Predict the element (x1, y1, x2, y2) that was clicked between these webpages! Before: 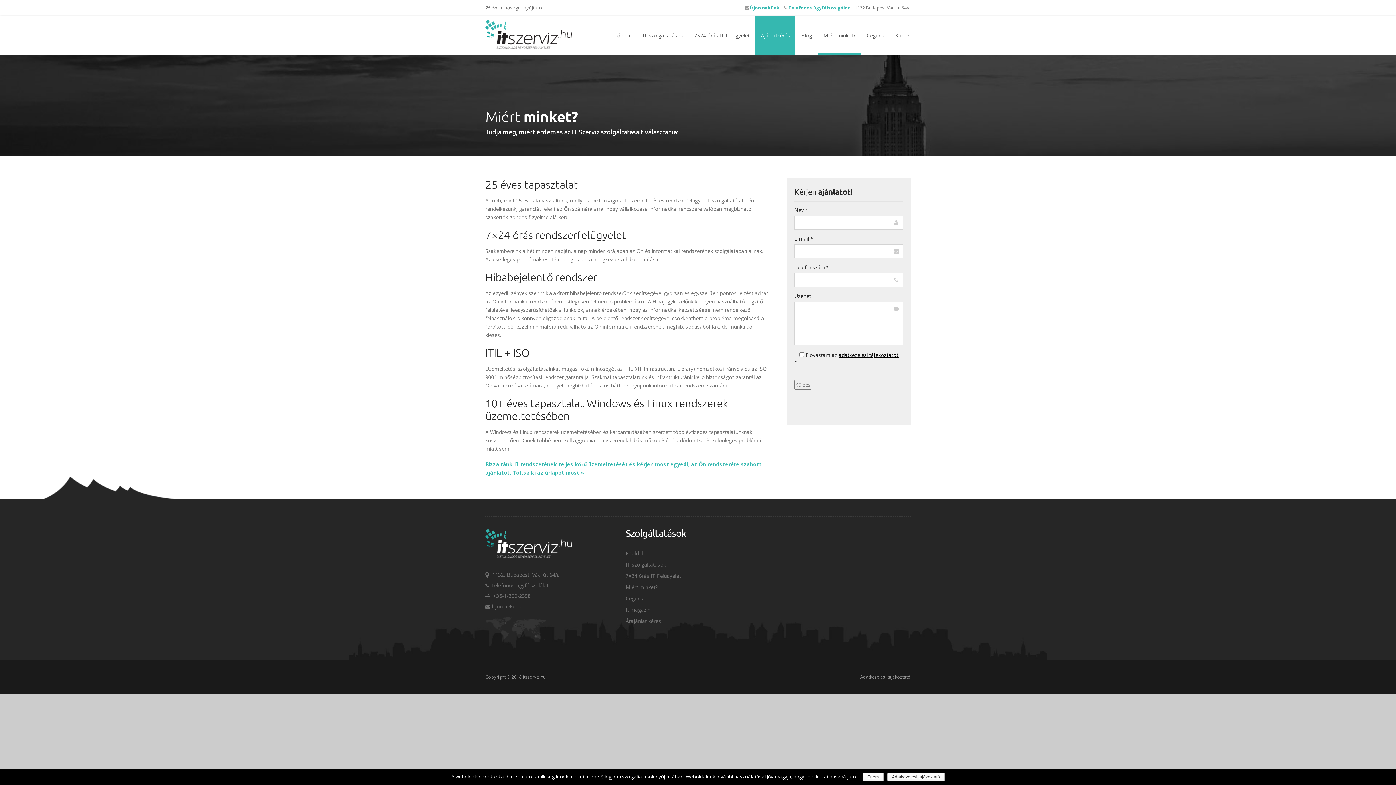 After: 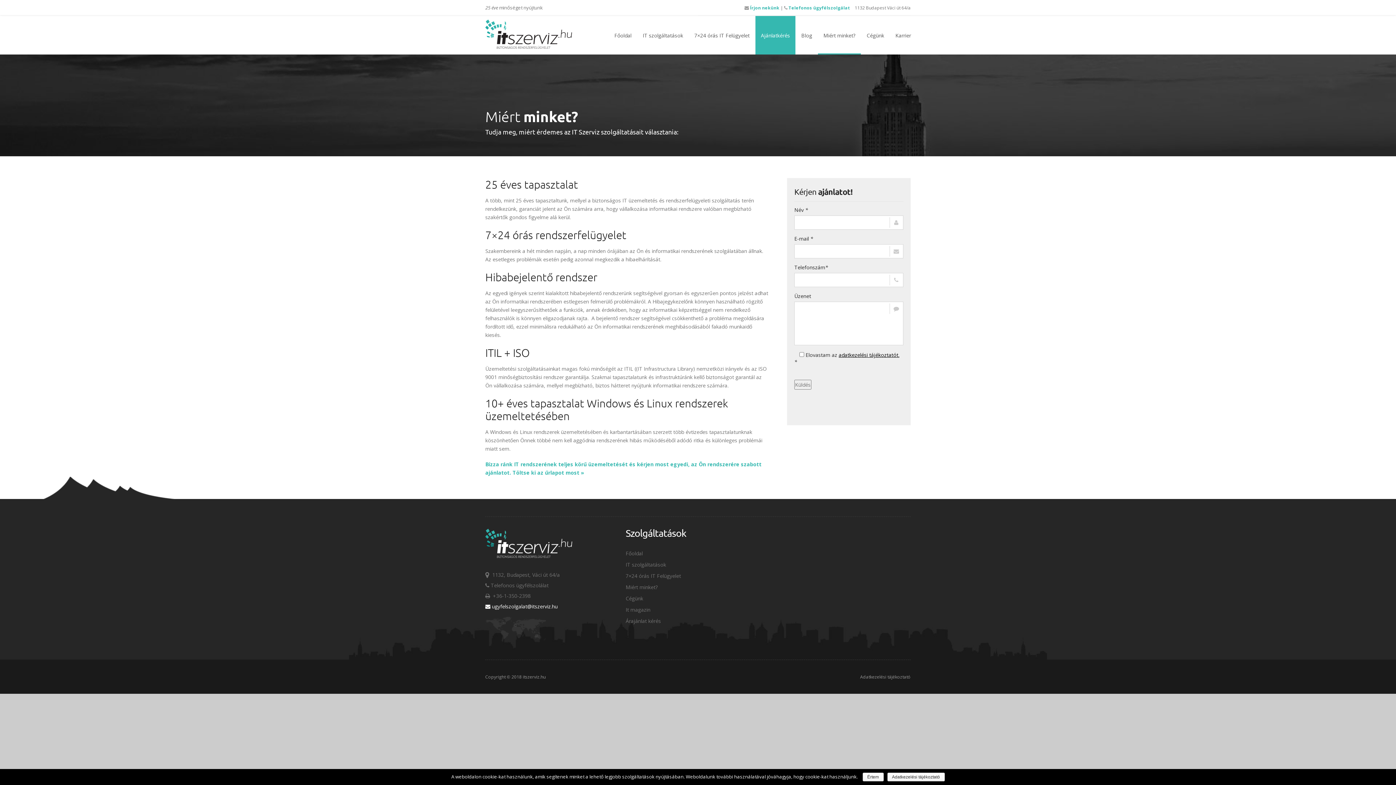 Action: label:  Írjon nekünk bbox: (485, 603, 521, 610)